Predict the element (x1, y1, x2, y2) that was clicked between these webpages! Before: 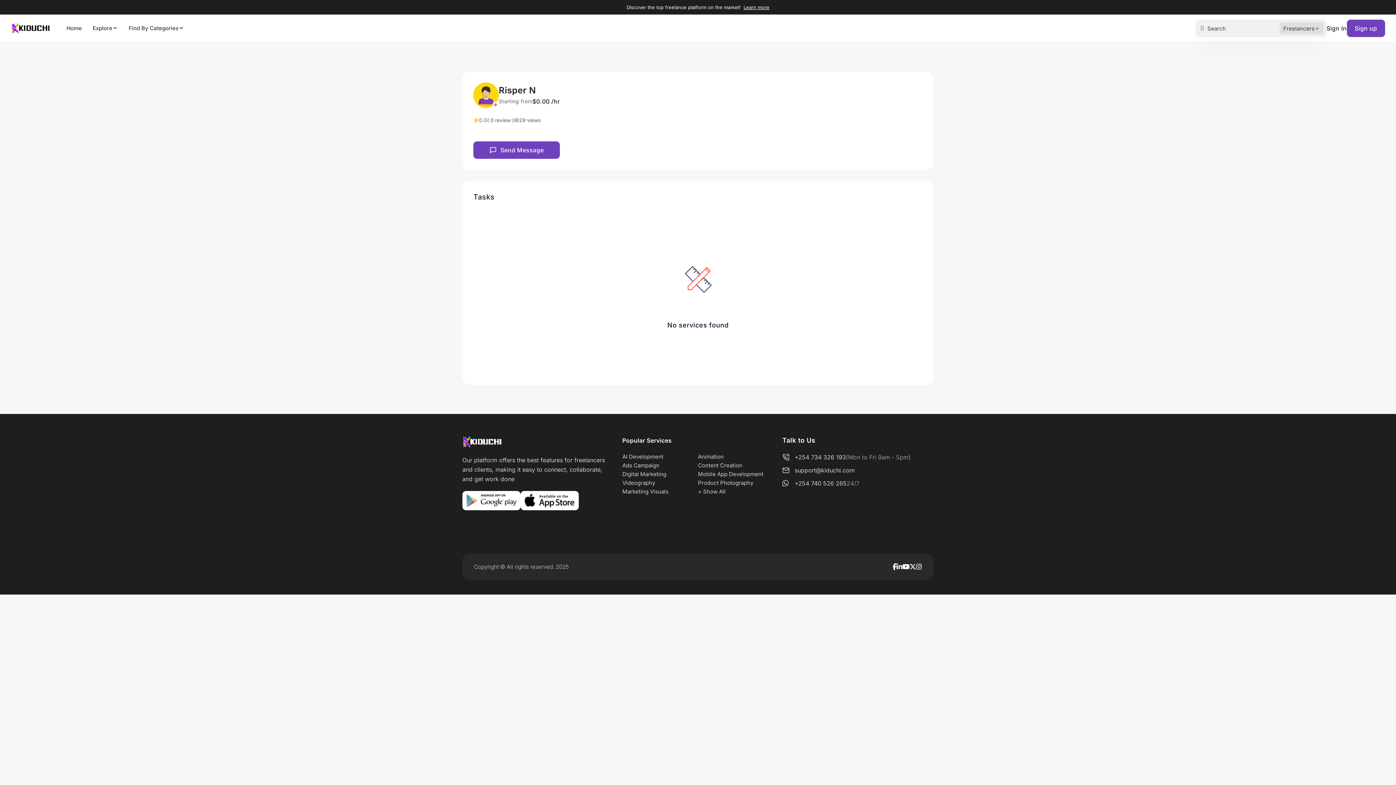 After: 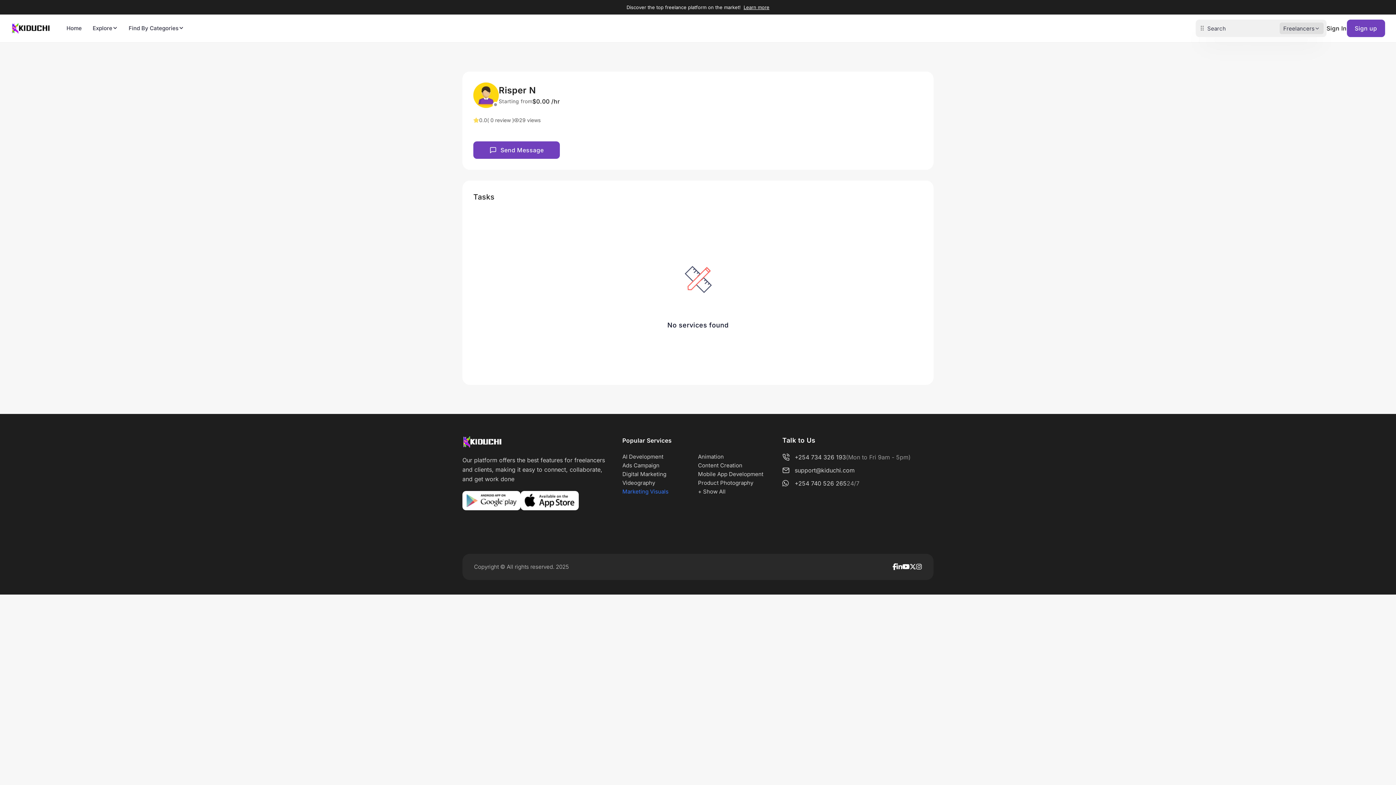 Action: label: Marketing Visuals bbox: (622, 488, 668, 495)